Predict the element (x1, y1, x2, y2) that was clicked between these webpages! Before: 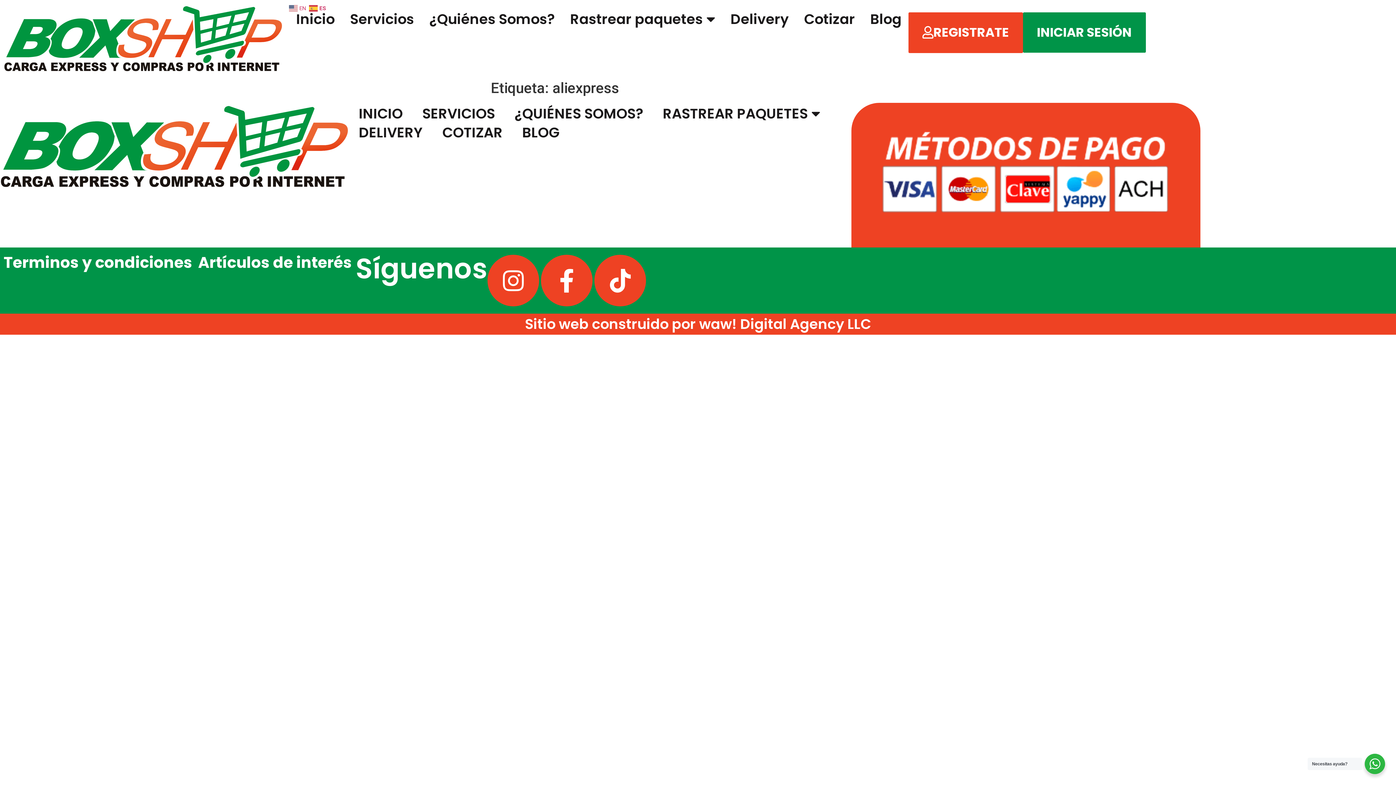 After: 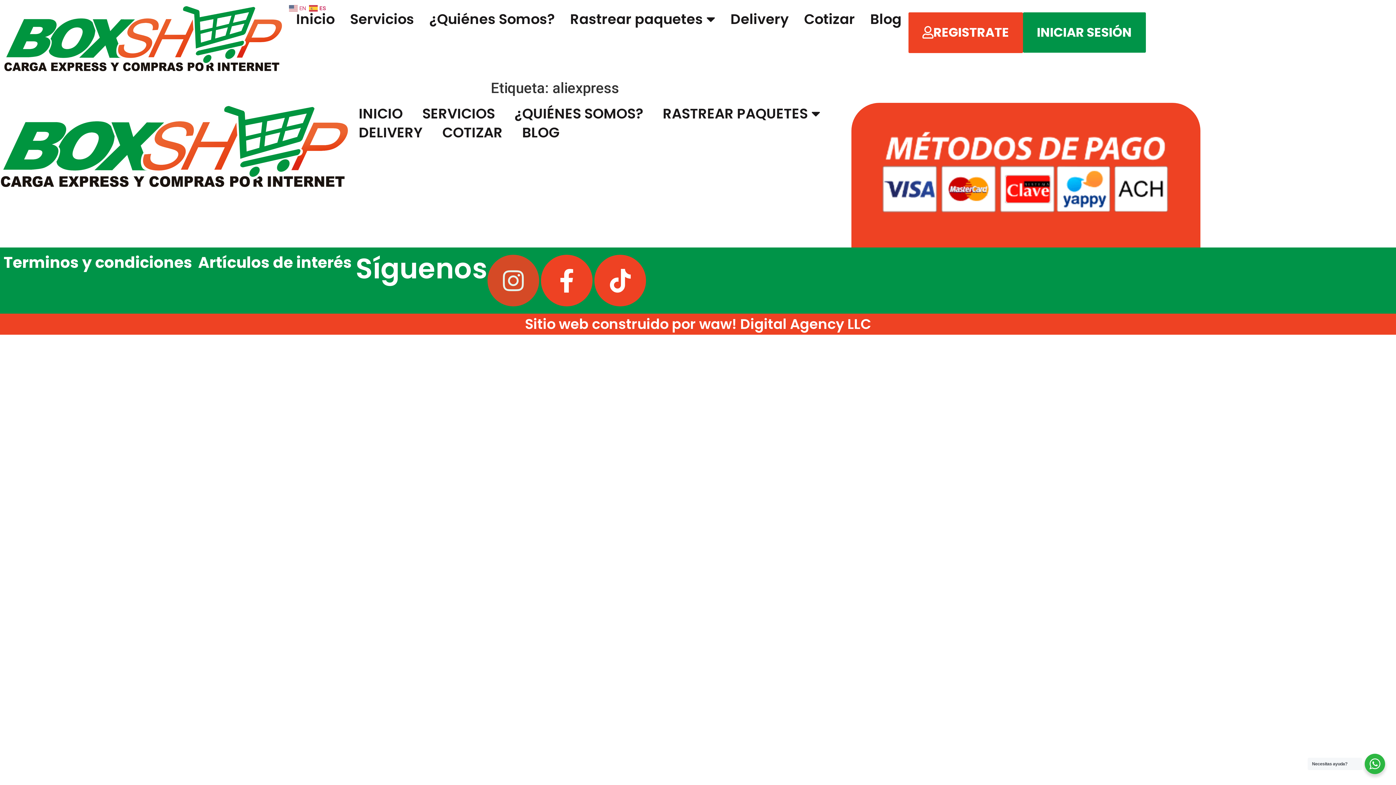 Action: label: Instagram bbox: (487, 255, 539, 306)